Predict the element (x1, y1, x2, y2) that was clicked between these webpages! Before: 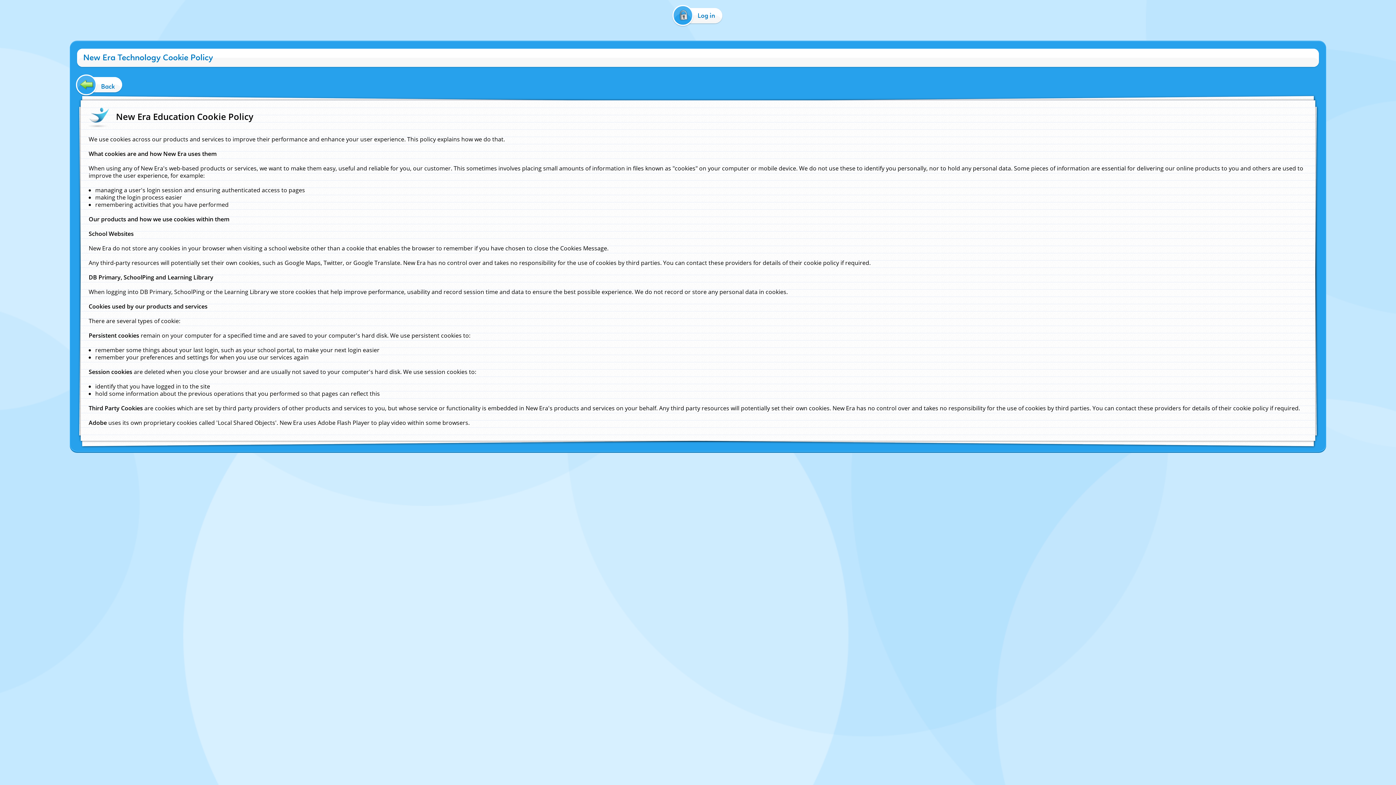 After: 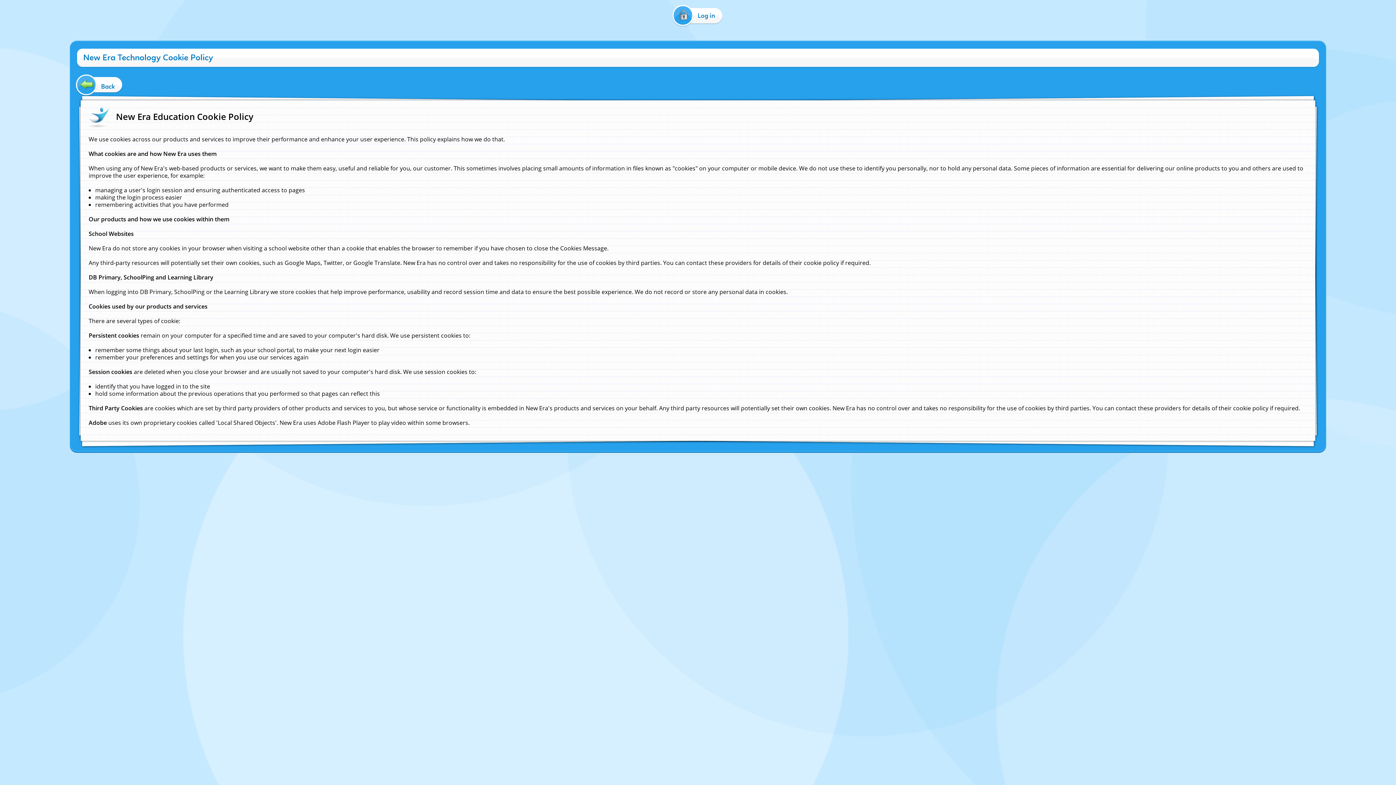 Action: bbox: (650, 456, 676, 462) label: Cookie Policy